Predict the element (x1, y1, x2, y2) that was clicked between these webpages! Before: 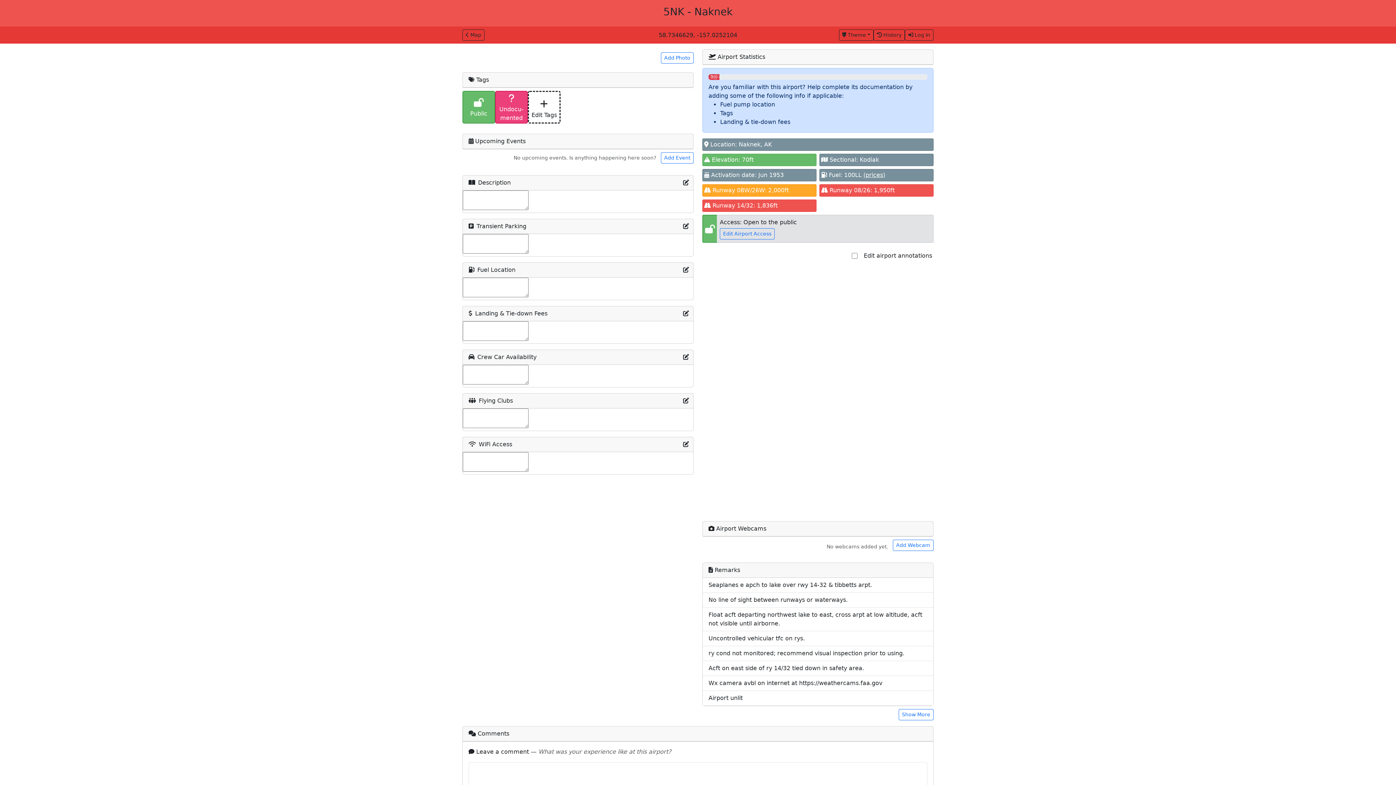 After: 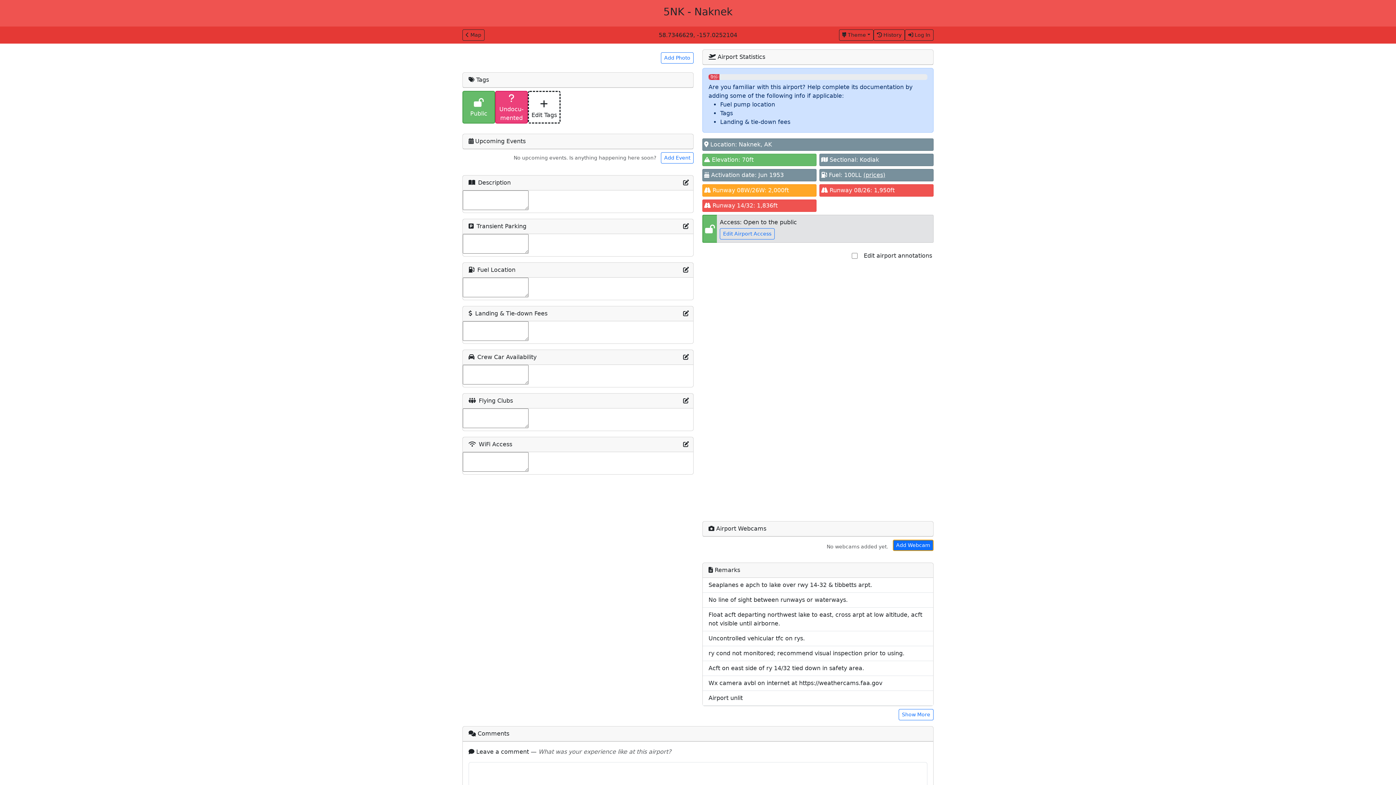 Action: bbox: (893, 540, 933, 551) label: Add Webcam